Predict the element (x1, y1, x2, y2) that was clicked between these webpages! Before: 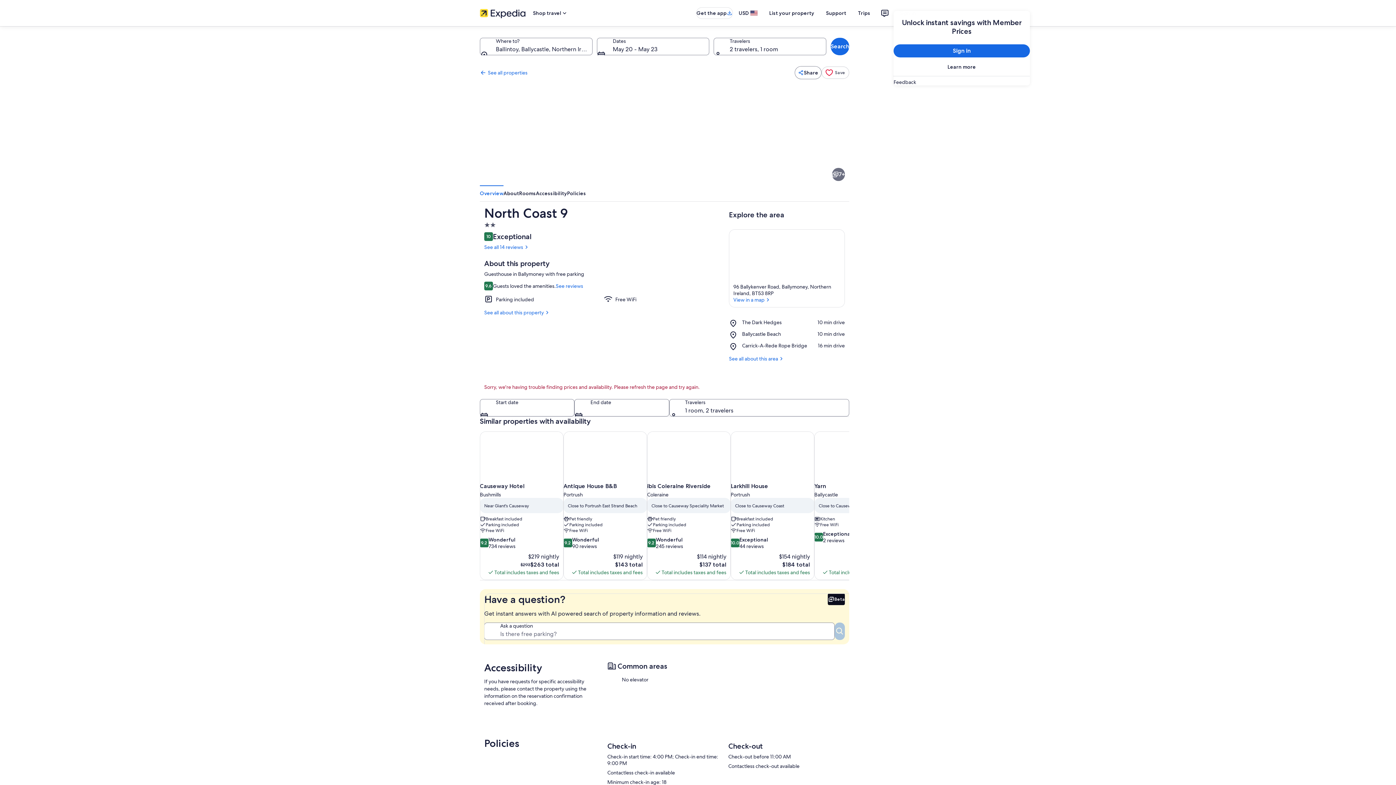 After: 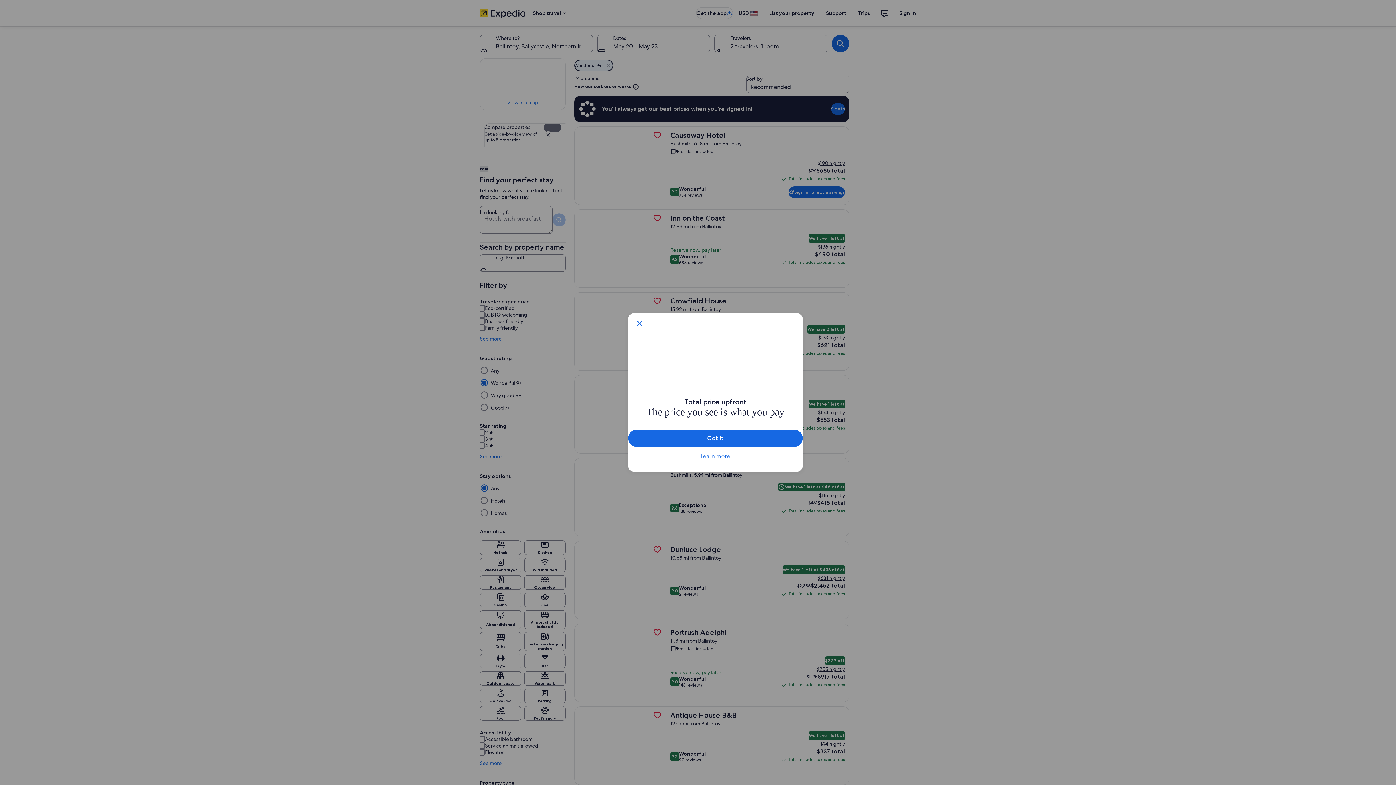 Action: label: See all properties bbox: (480, 69, 527, 76)